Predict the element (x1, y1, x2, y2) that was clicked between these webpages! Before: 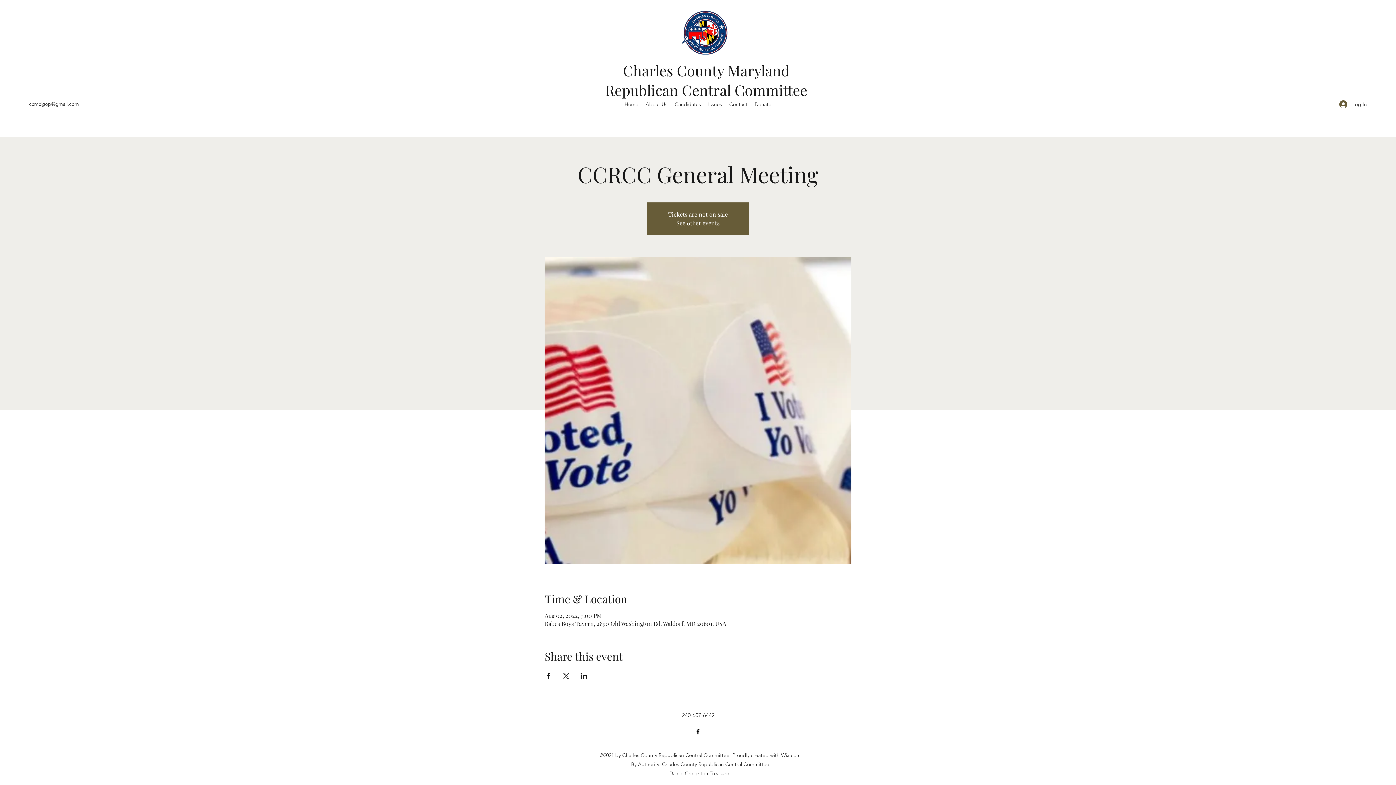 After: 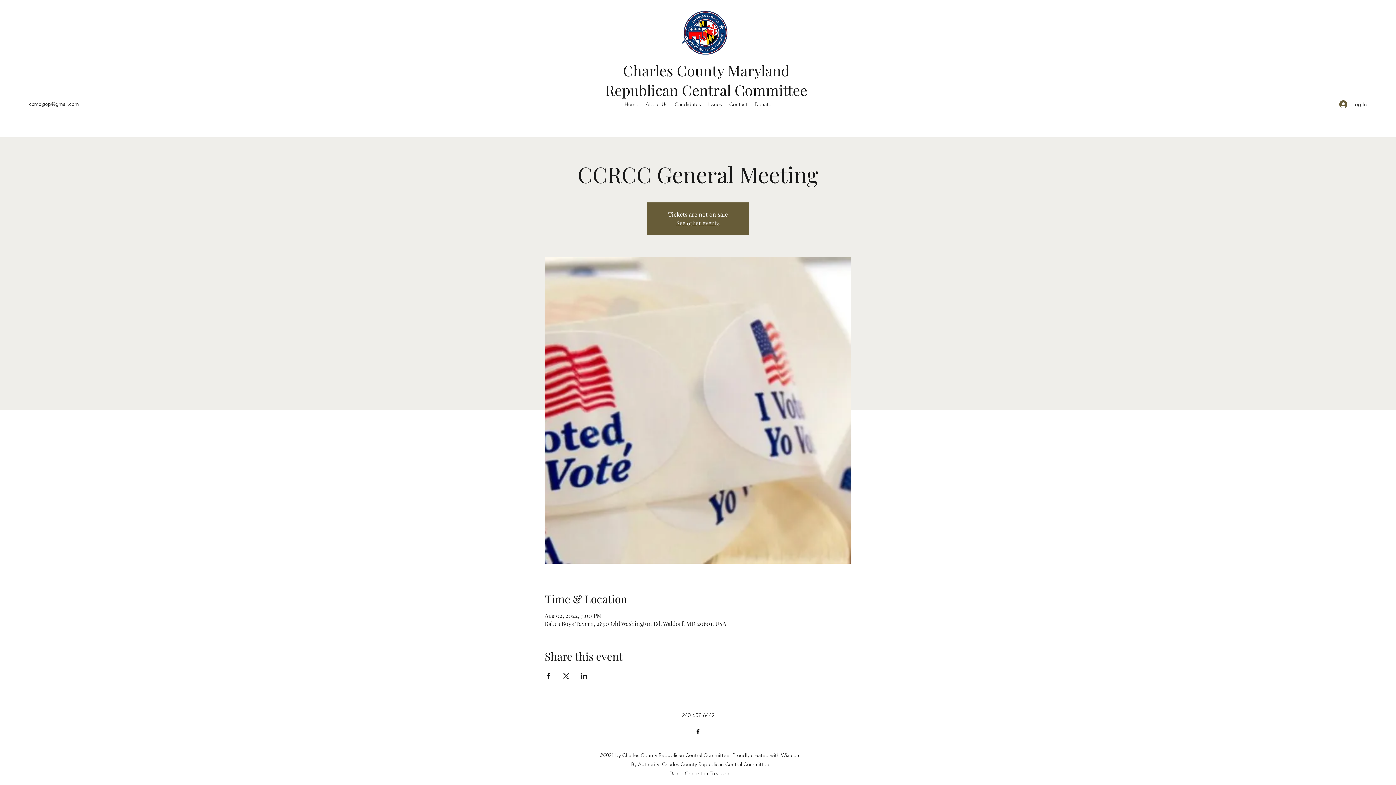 Action: bbox: (29, 100, 78, 107) label: ccmdgop@gmail.com